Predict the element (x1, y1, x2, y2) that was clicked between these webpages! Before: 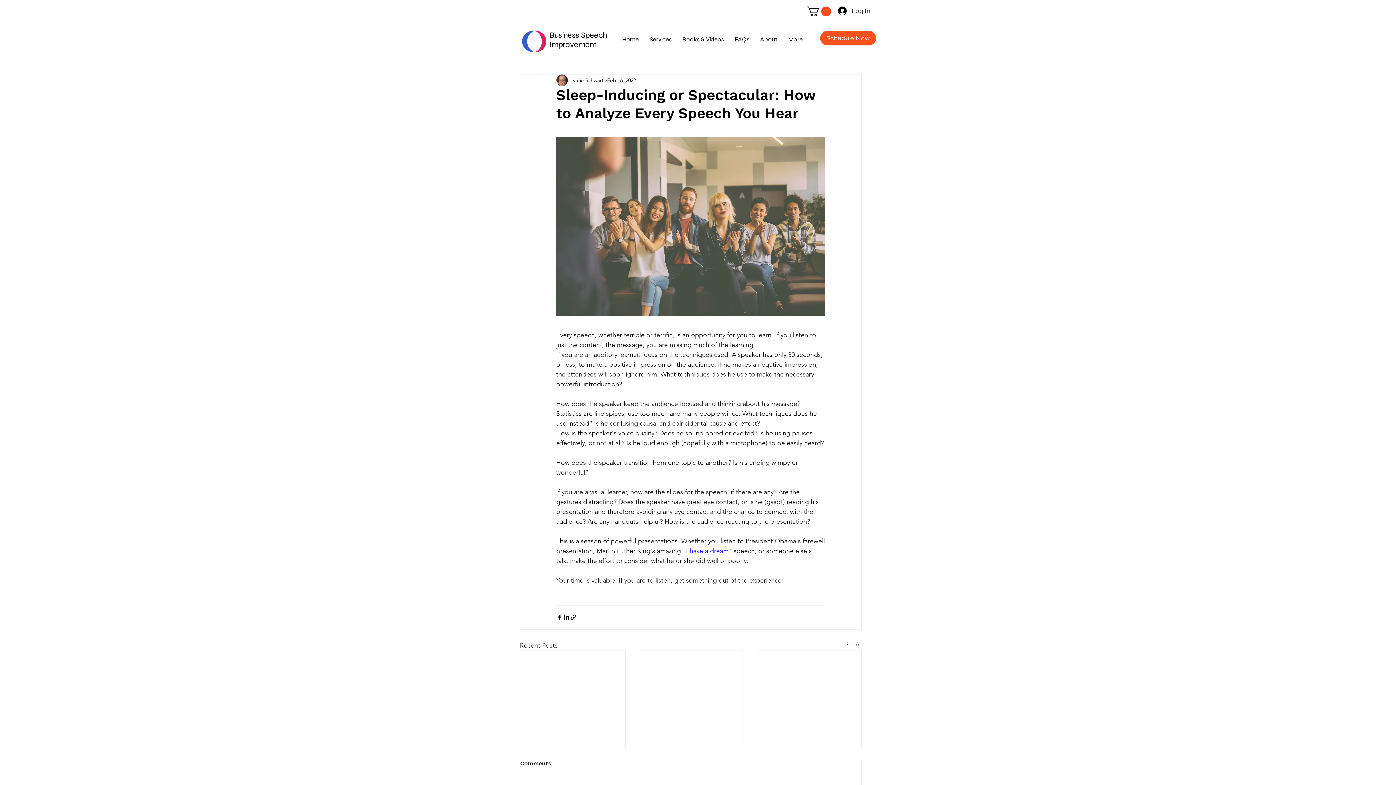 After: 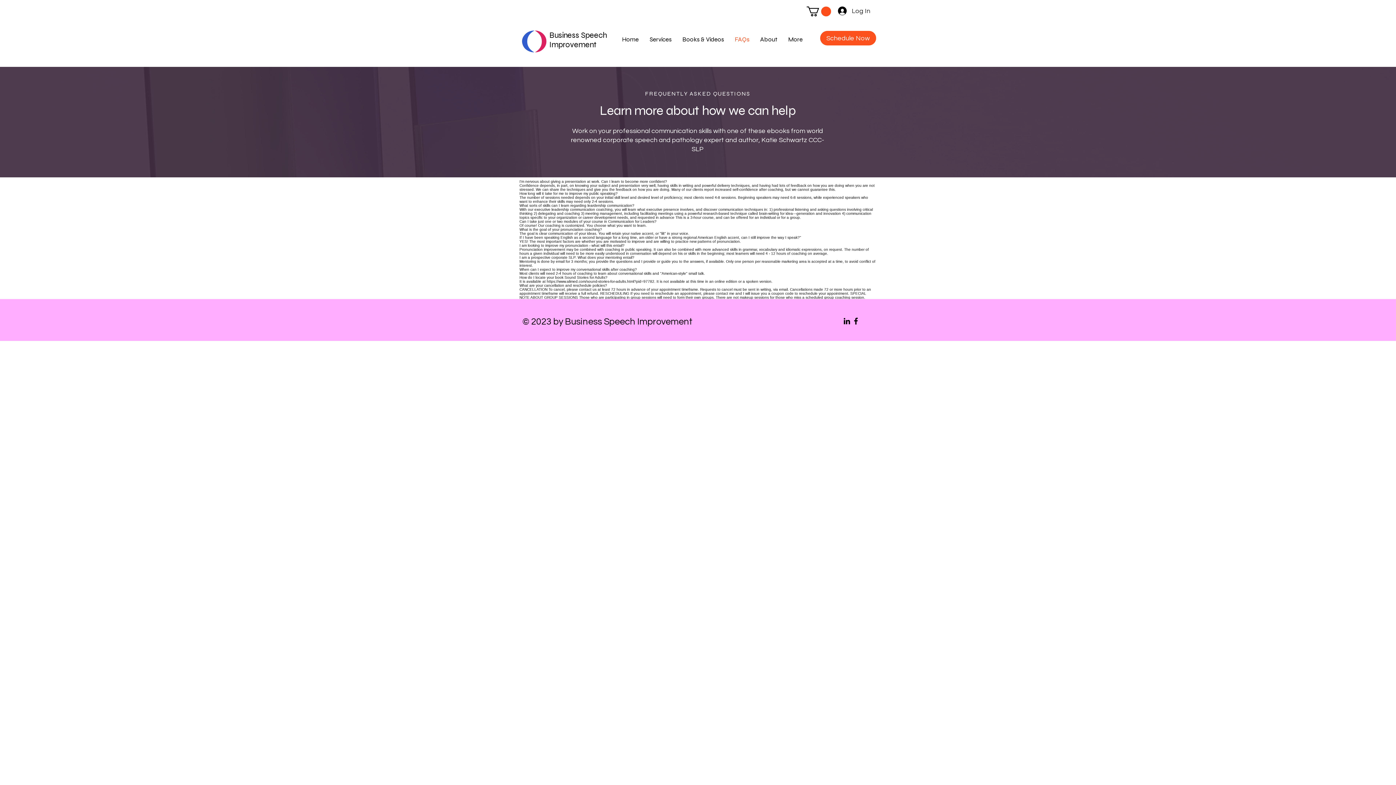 Action: bbox: (729, 30, 754, 48) label: FAQs